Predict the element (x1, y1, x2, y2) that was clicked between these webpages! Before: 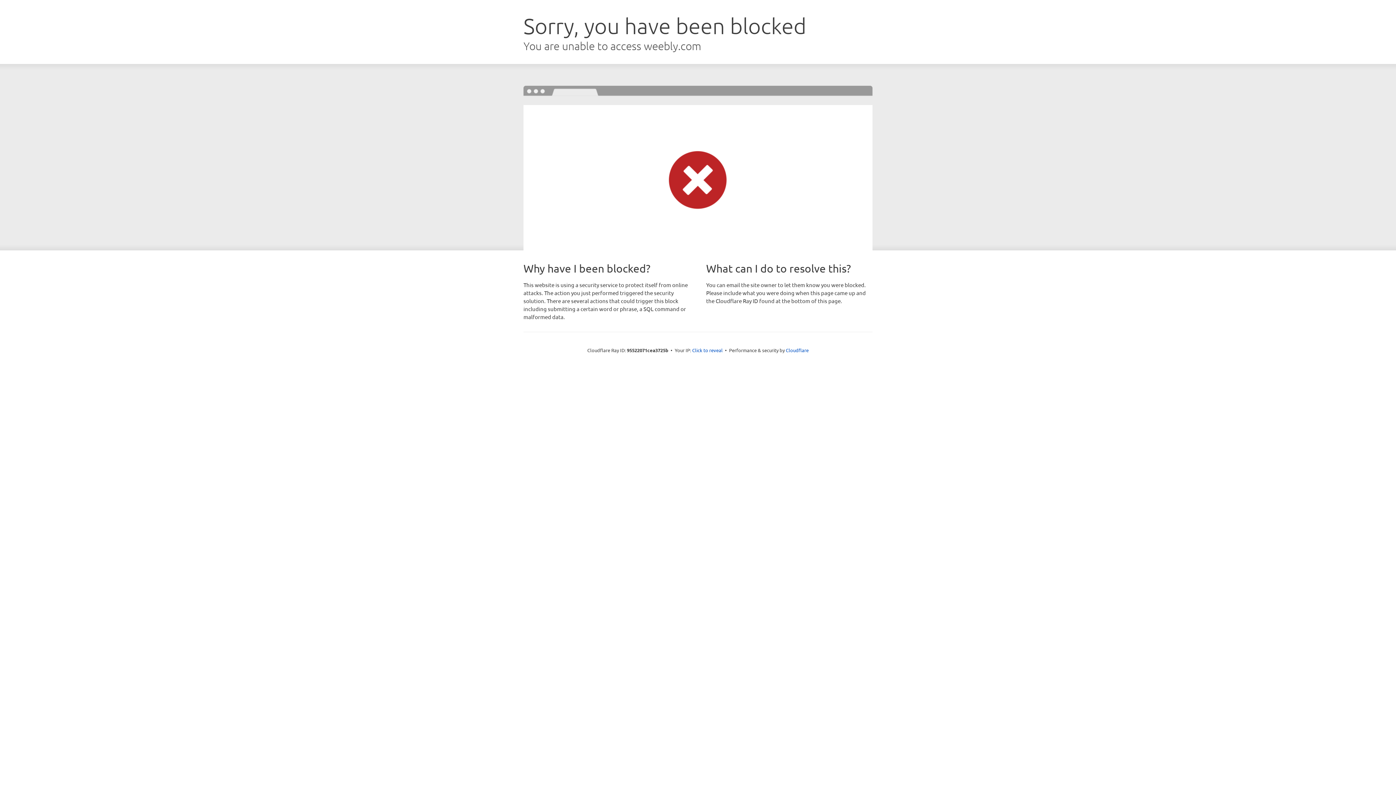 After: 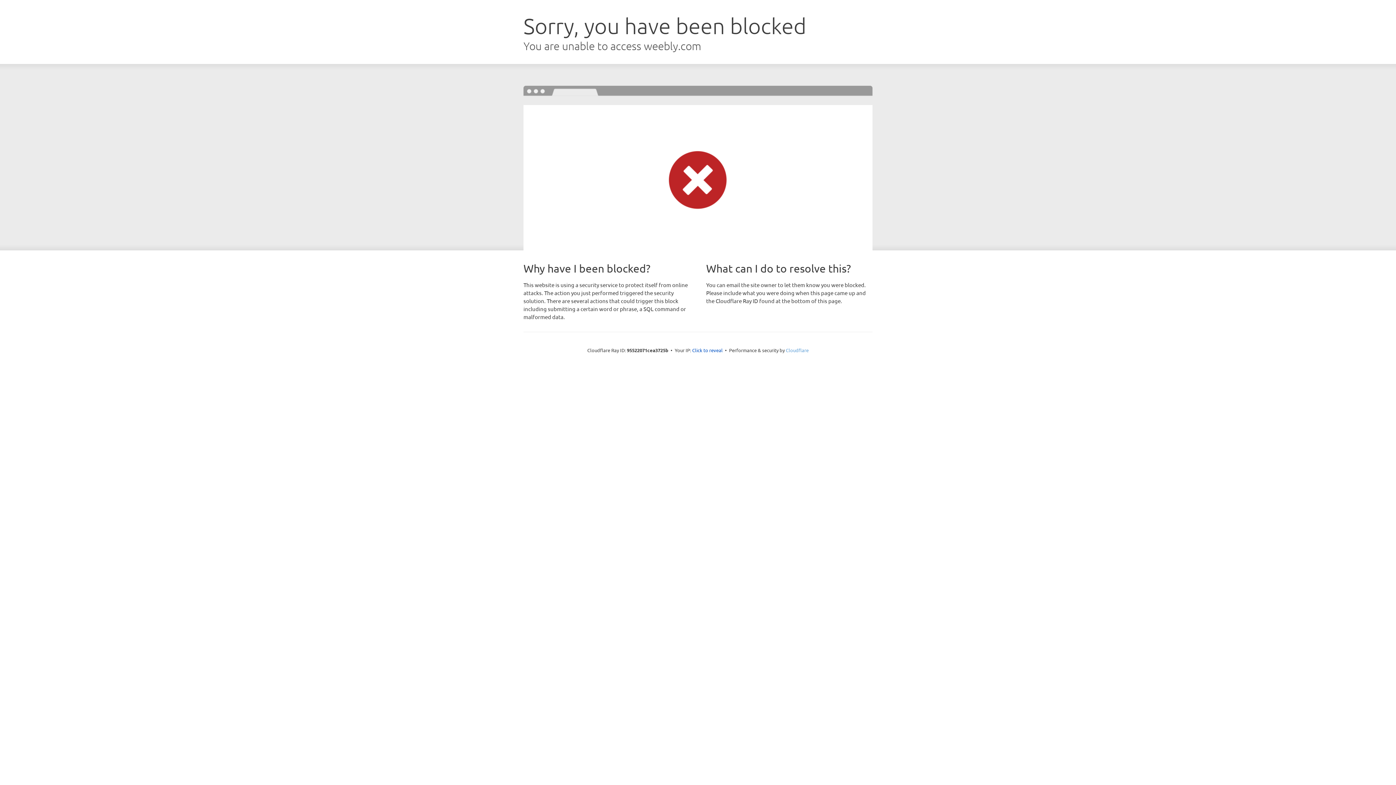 Action: bbox: (786, 347, 808, 353) label: Cloudflare